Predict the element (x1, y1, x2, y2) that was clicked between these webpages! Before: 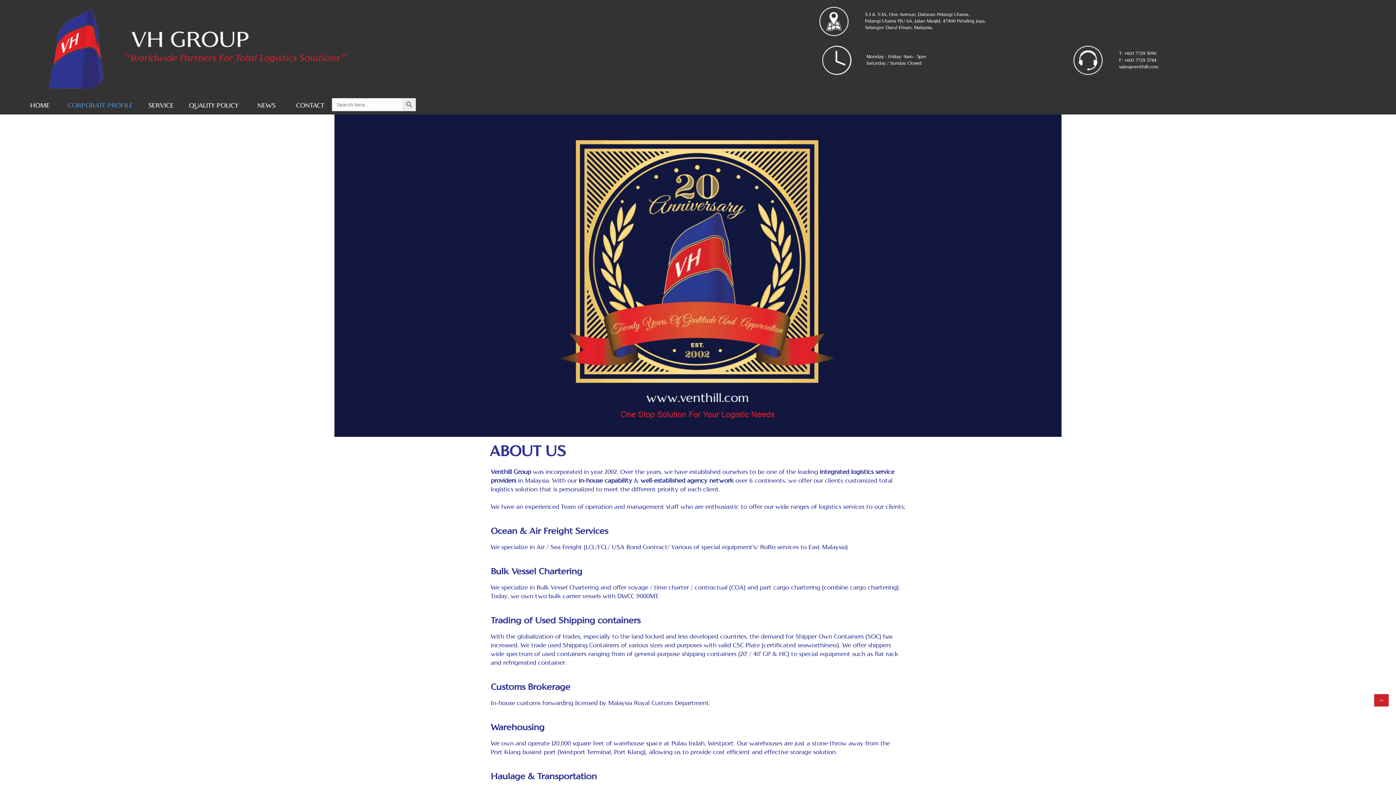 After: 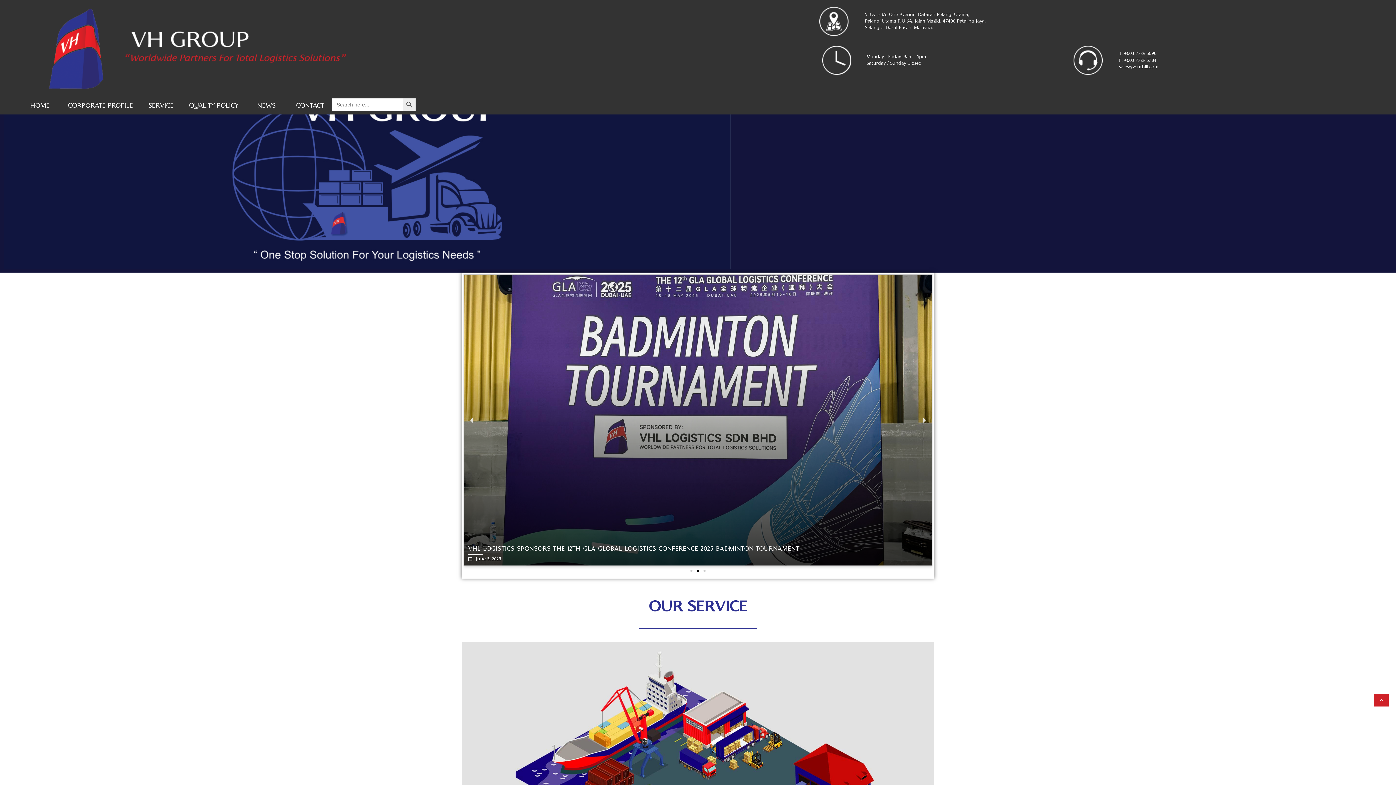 Action: bbox: (3, 3, 367, 94)